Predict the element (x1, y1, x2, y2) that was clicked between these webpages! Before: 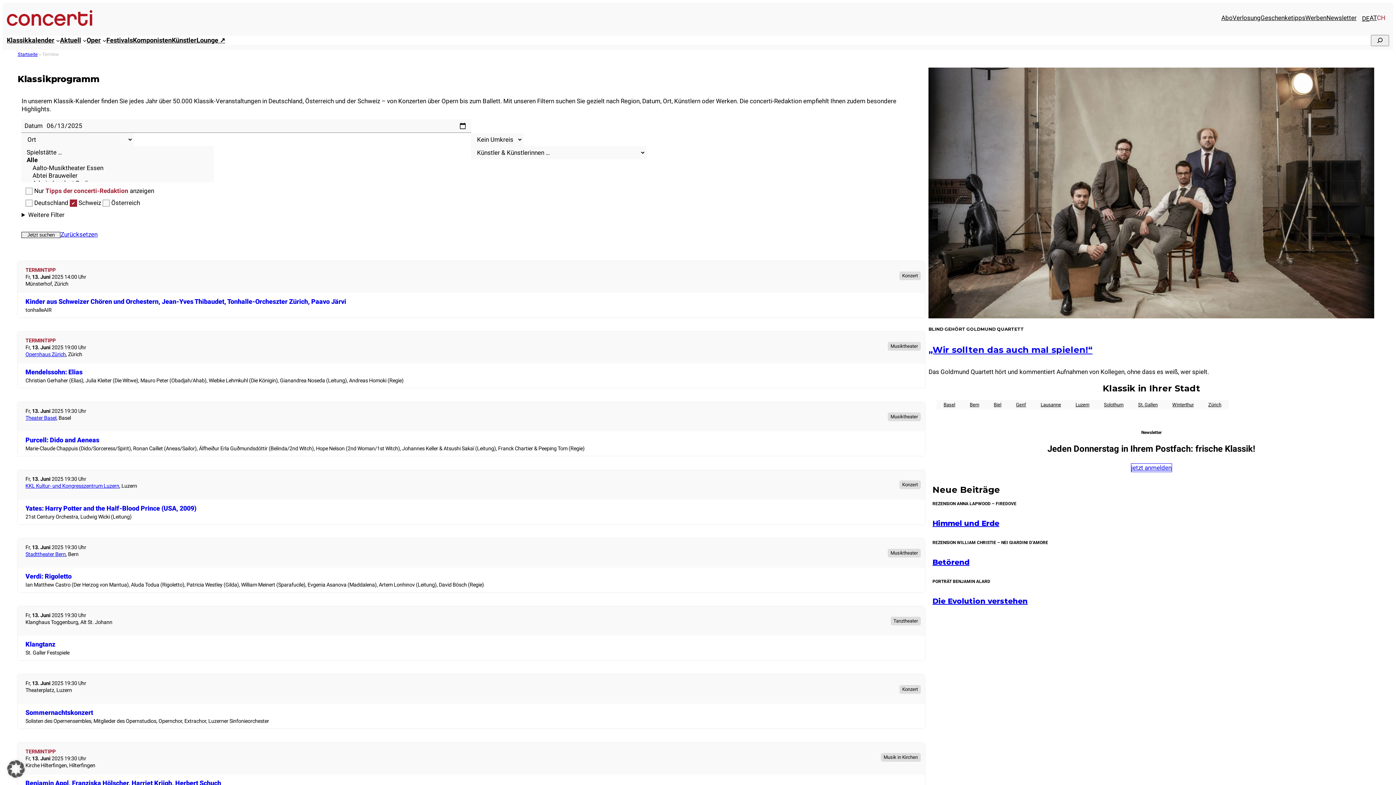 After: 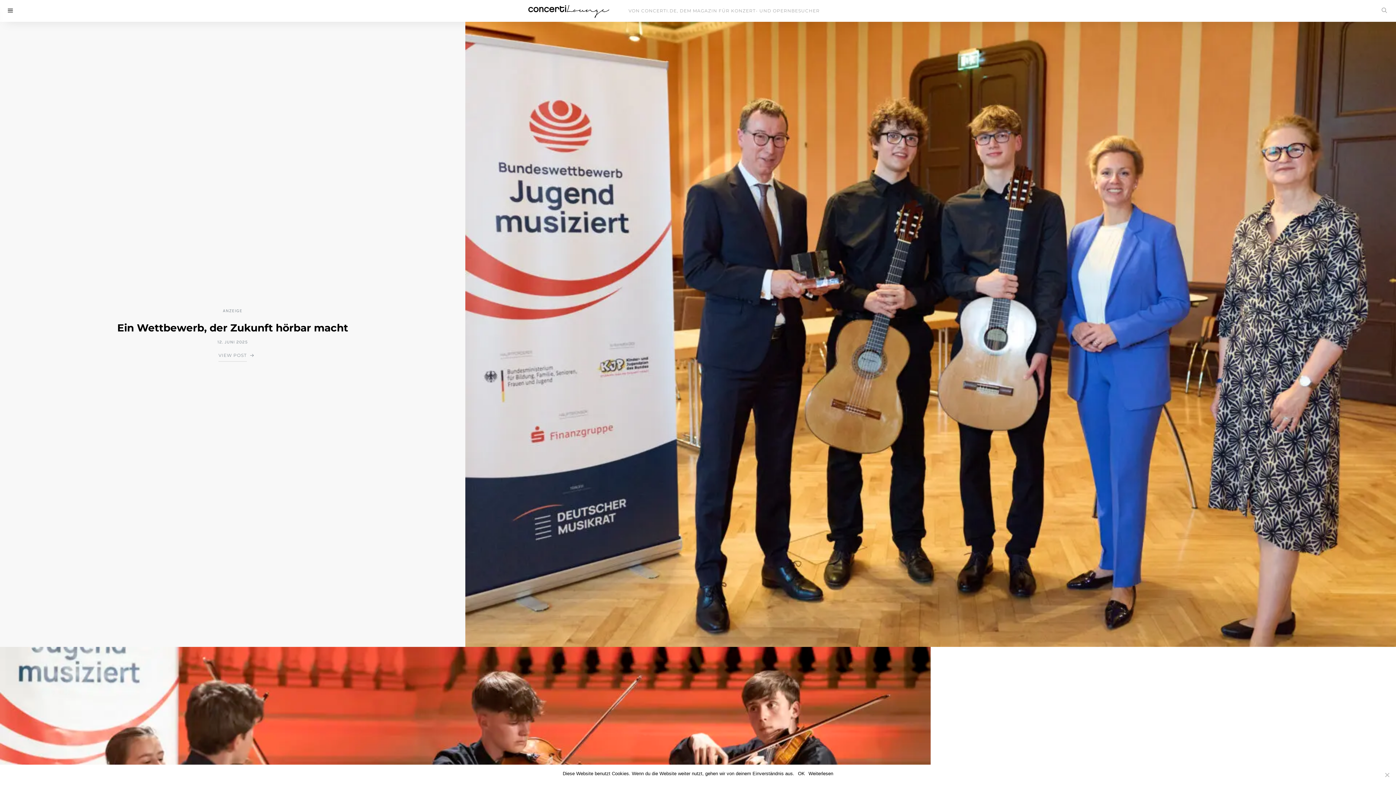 Action: label: Lounge ↗ bbox: (196, 36, 225, 44)